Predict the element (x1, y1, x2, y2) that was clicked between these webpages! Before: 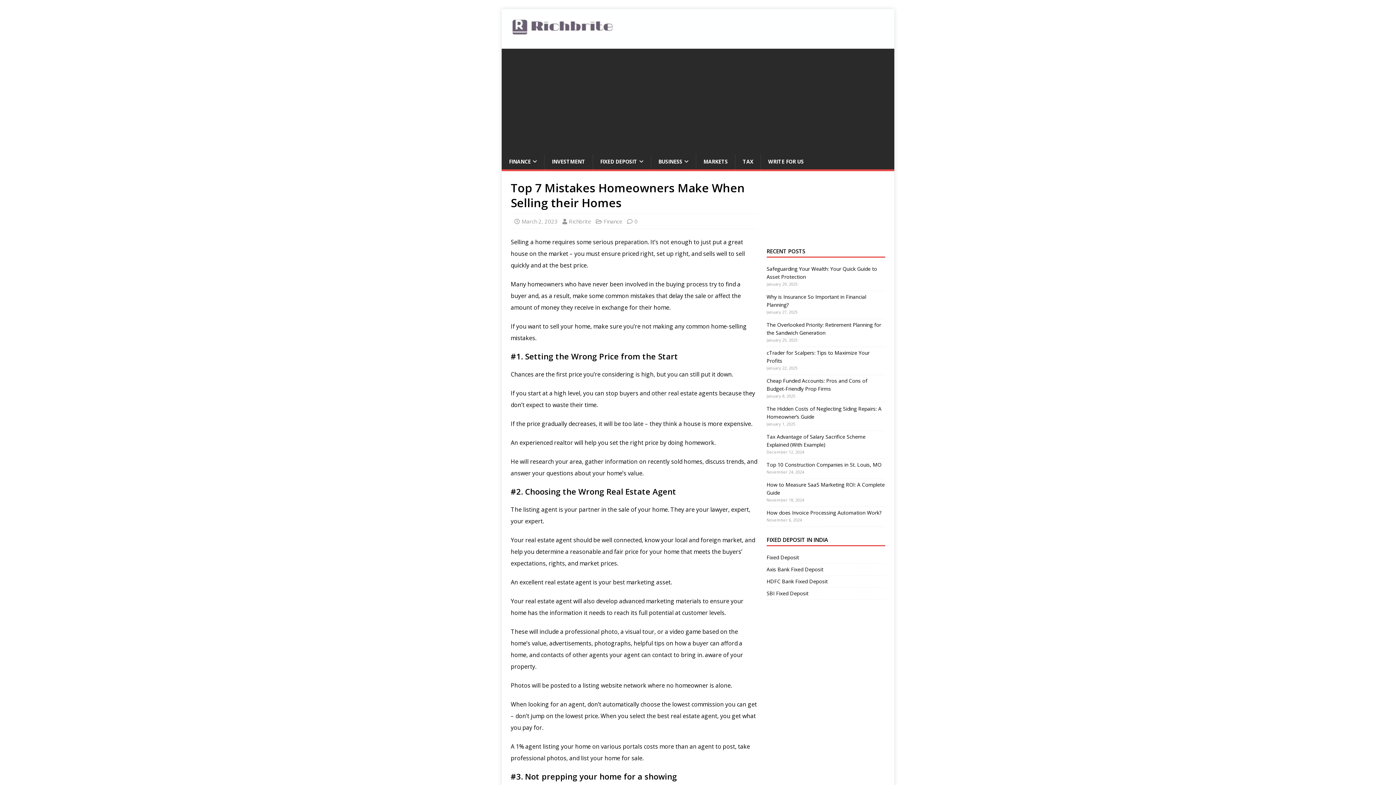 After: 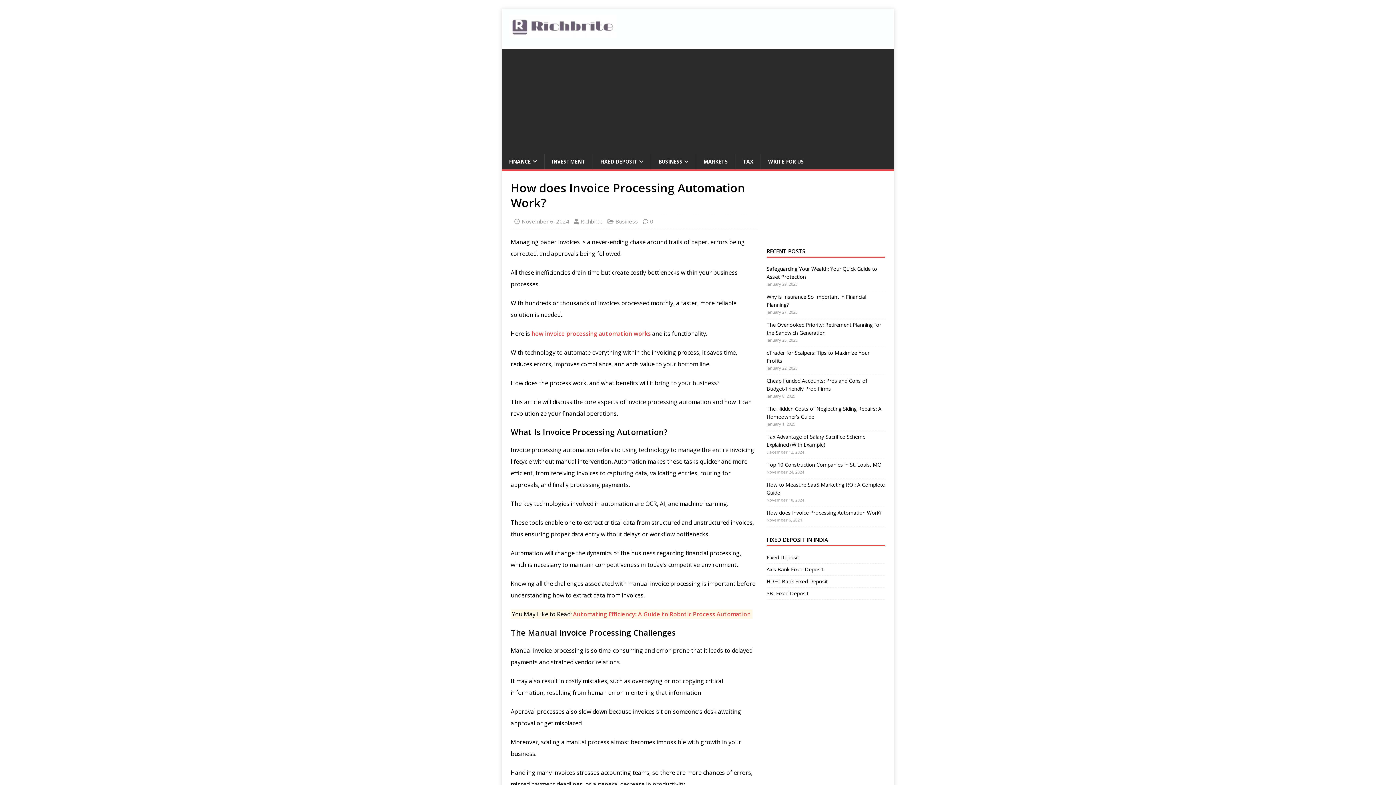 Action: bbox: (766, 509, 881, 516) label: How does Invoice Processing Automation Work?